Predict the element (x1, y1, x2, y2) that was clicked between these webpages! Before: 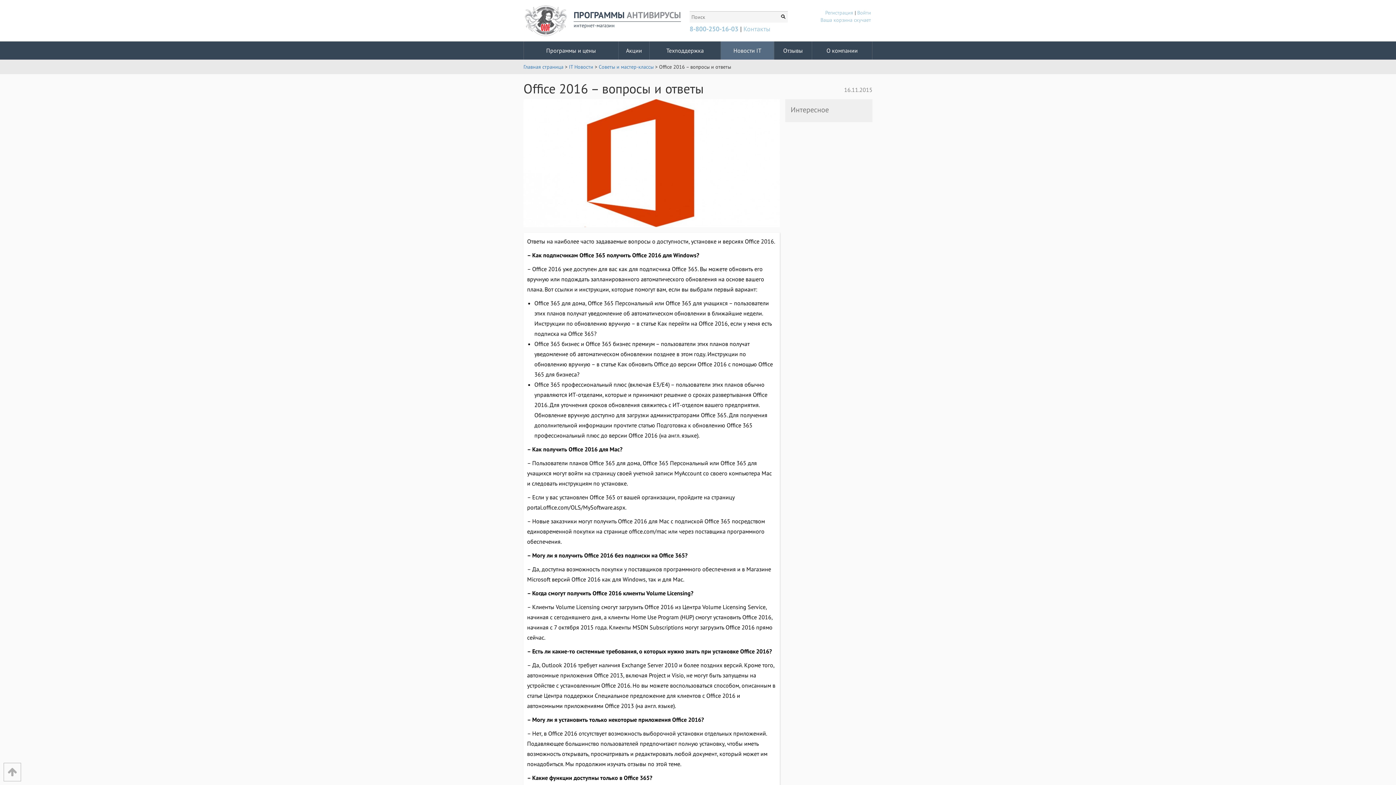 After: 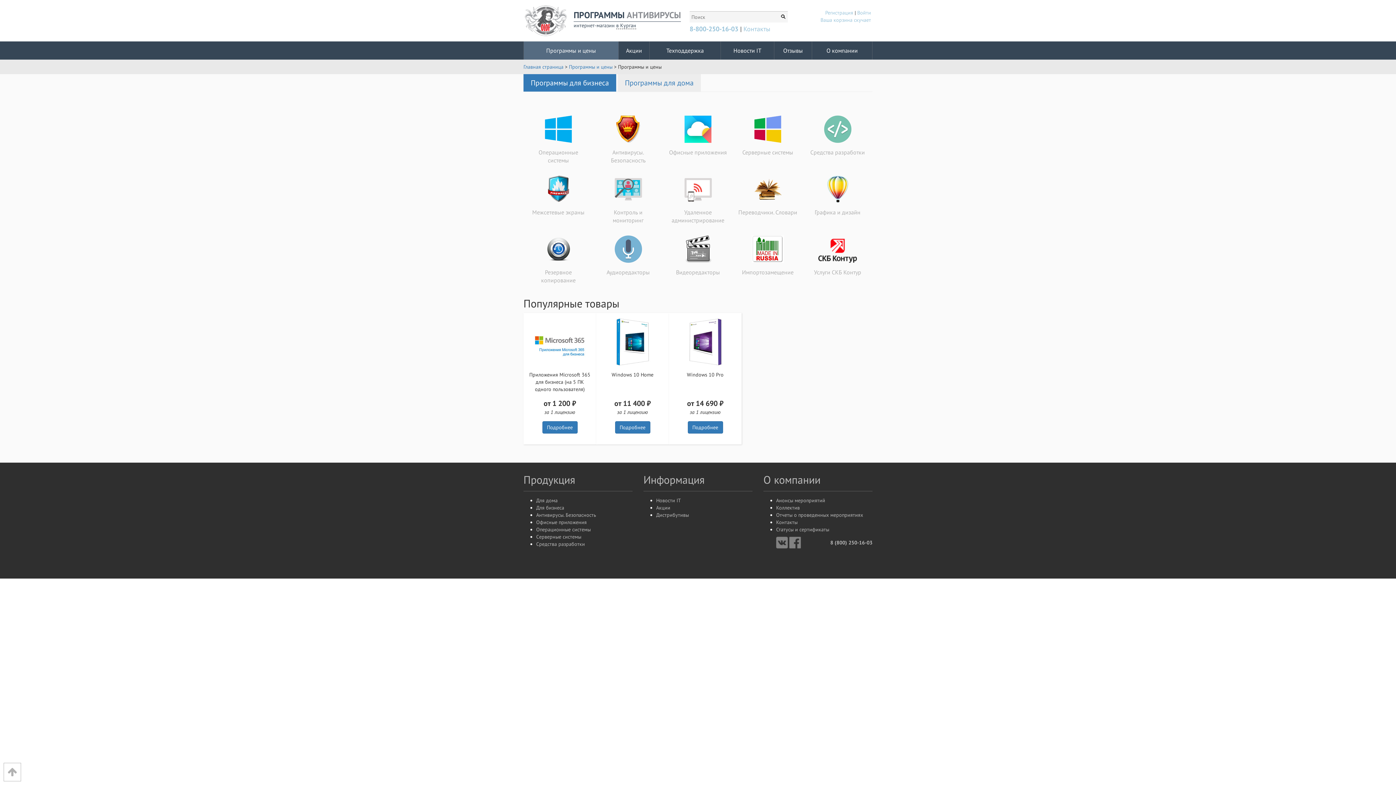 Action: bbox: (524, 41, 618, 59) label: Программы и цены